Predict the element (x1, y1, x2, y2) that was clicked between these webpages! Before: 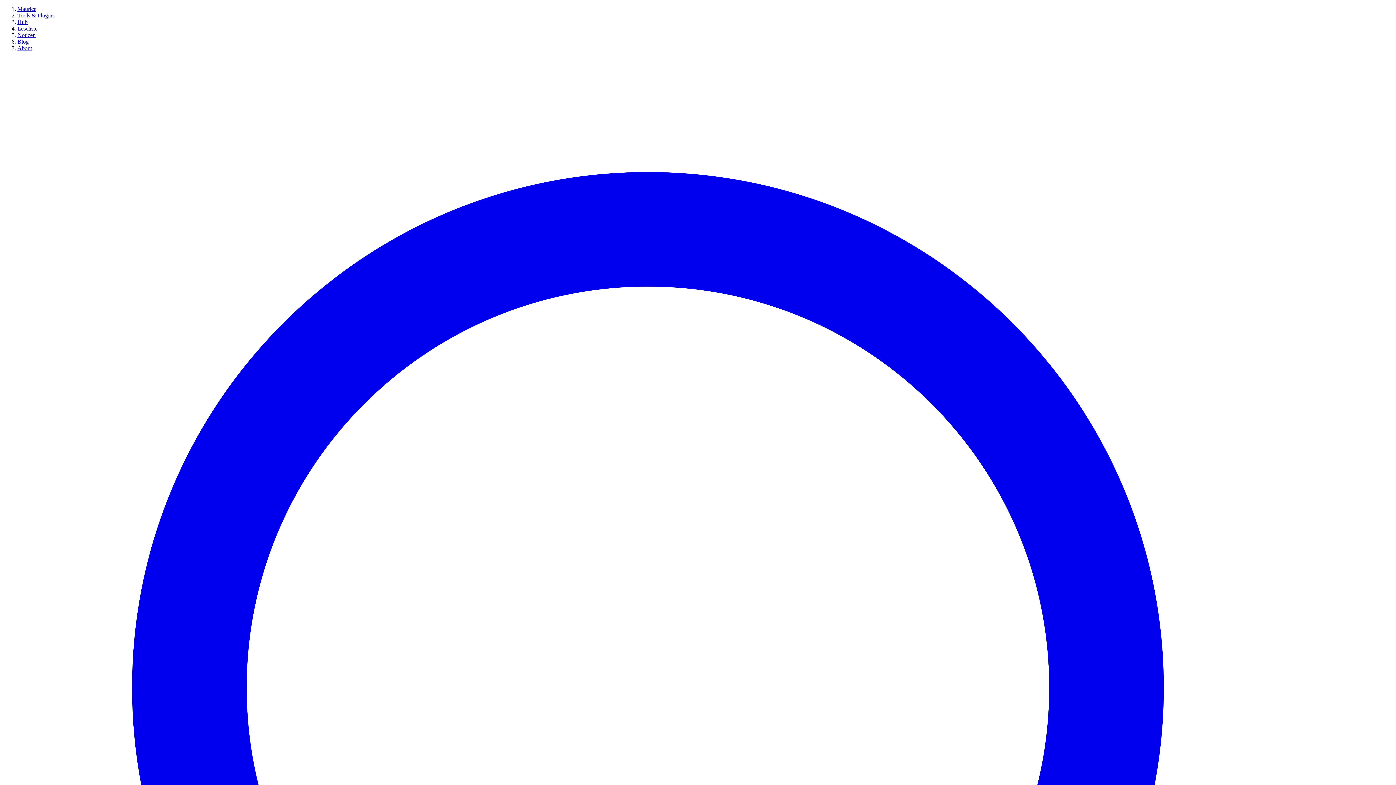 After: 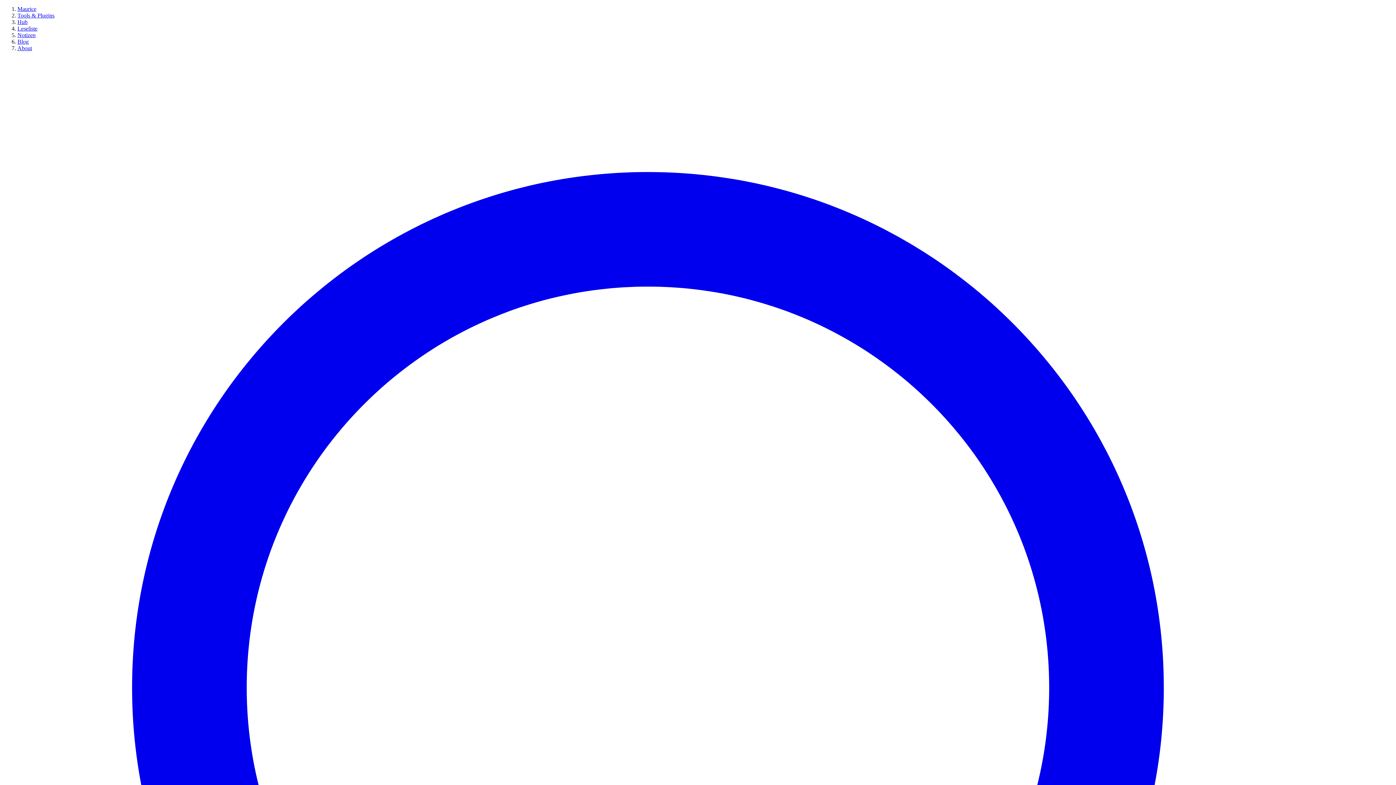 Action: bbox: (17, 5, 36, 12) label: Maurice